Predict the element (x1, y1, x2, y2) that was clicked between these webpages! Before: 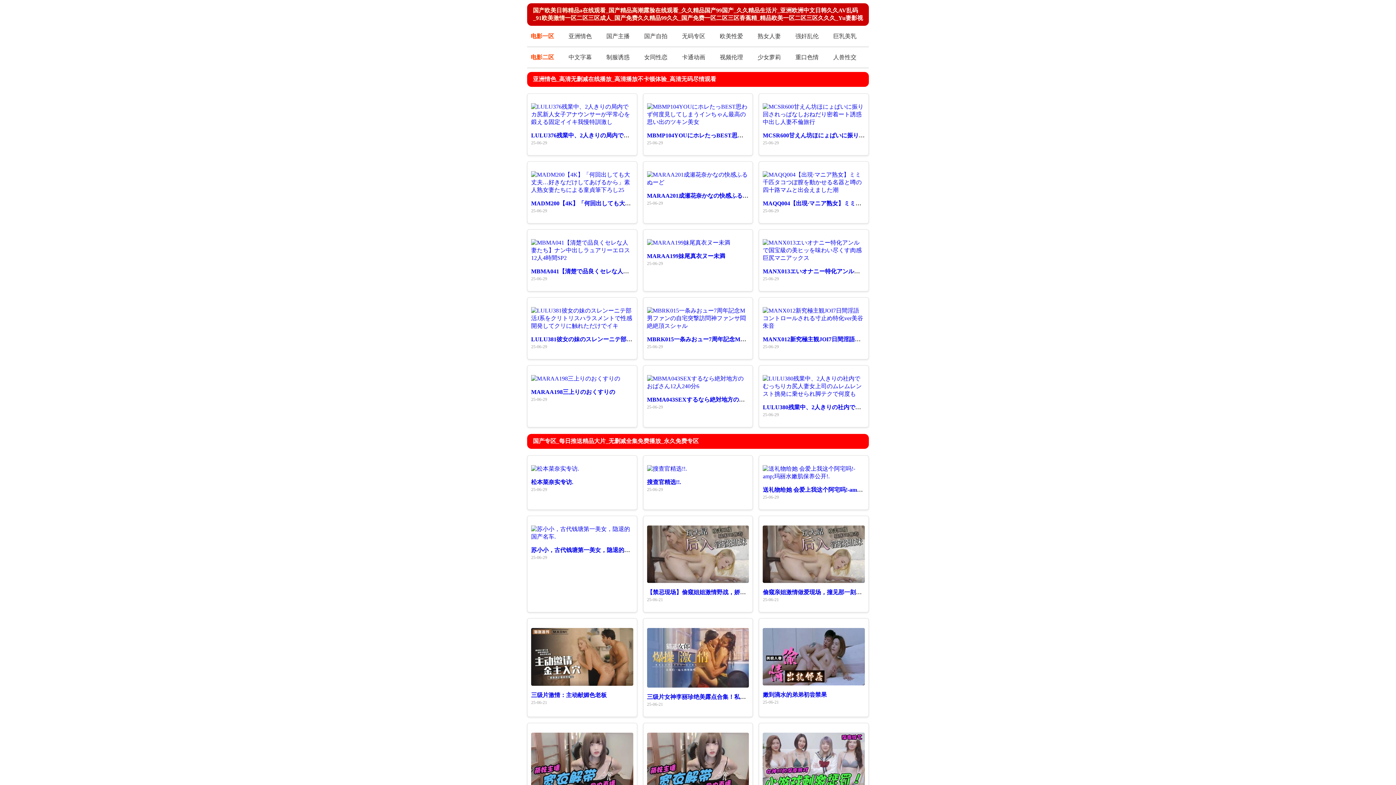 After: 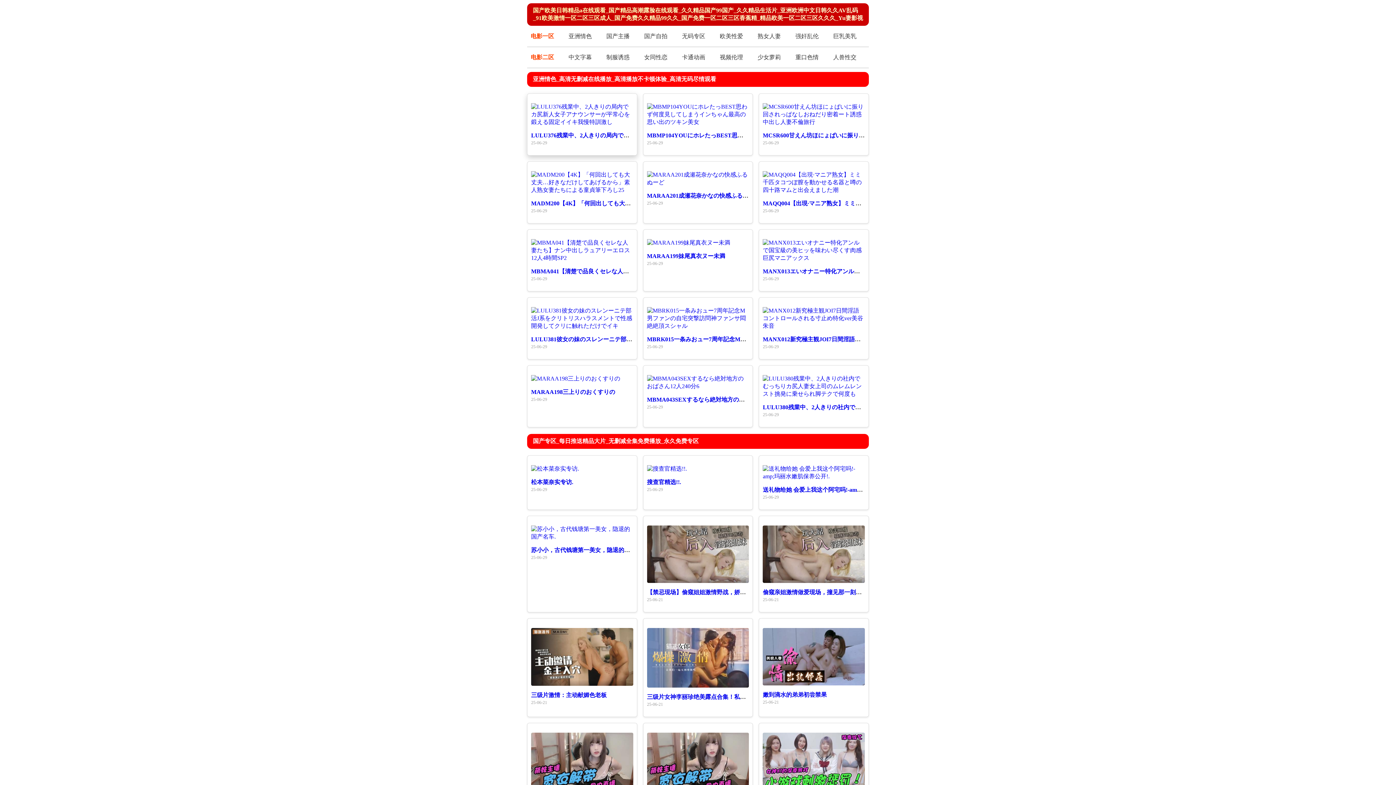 Action: bbox: (531, 140, 633, 145) label: 25-06-29